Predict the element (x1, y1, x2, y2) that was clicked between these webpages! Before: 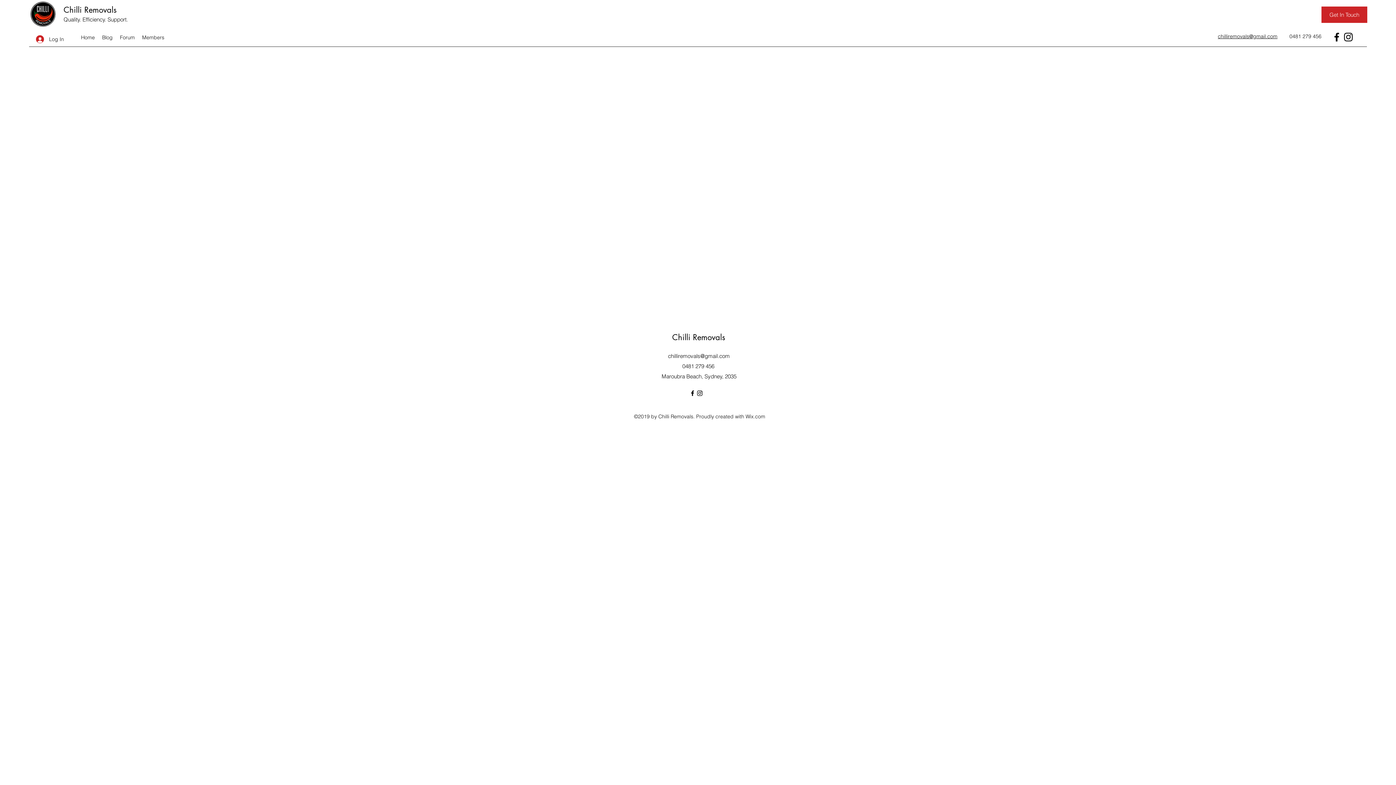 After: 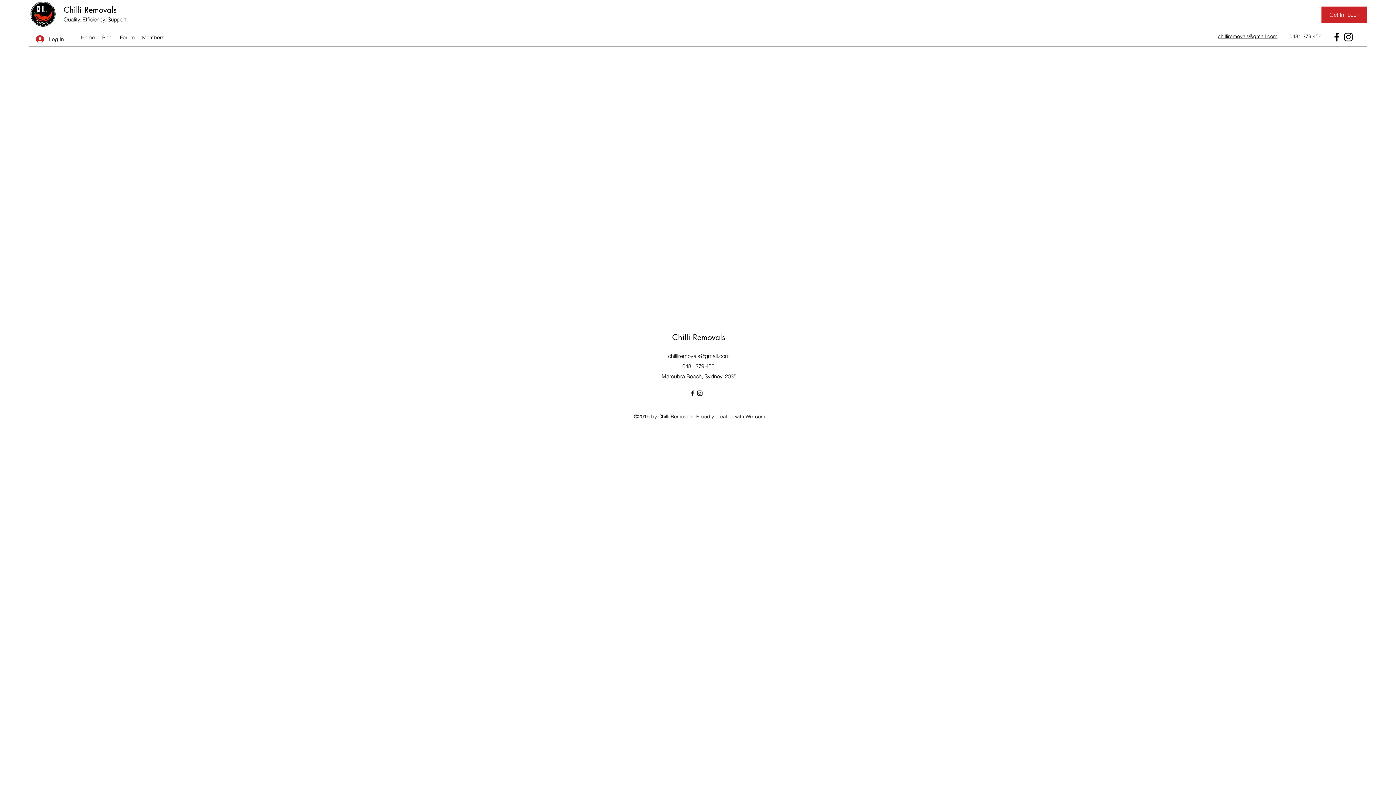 Action: label: Instagram bbox: (696, 389, 703, 397)